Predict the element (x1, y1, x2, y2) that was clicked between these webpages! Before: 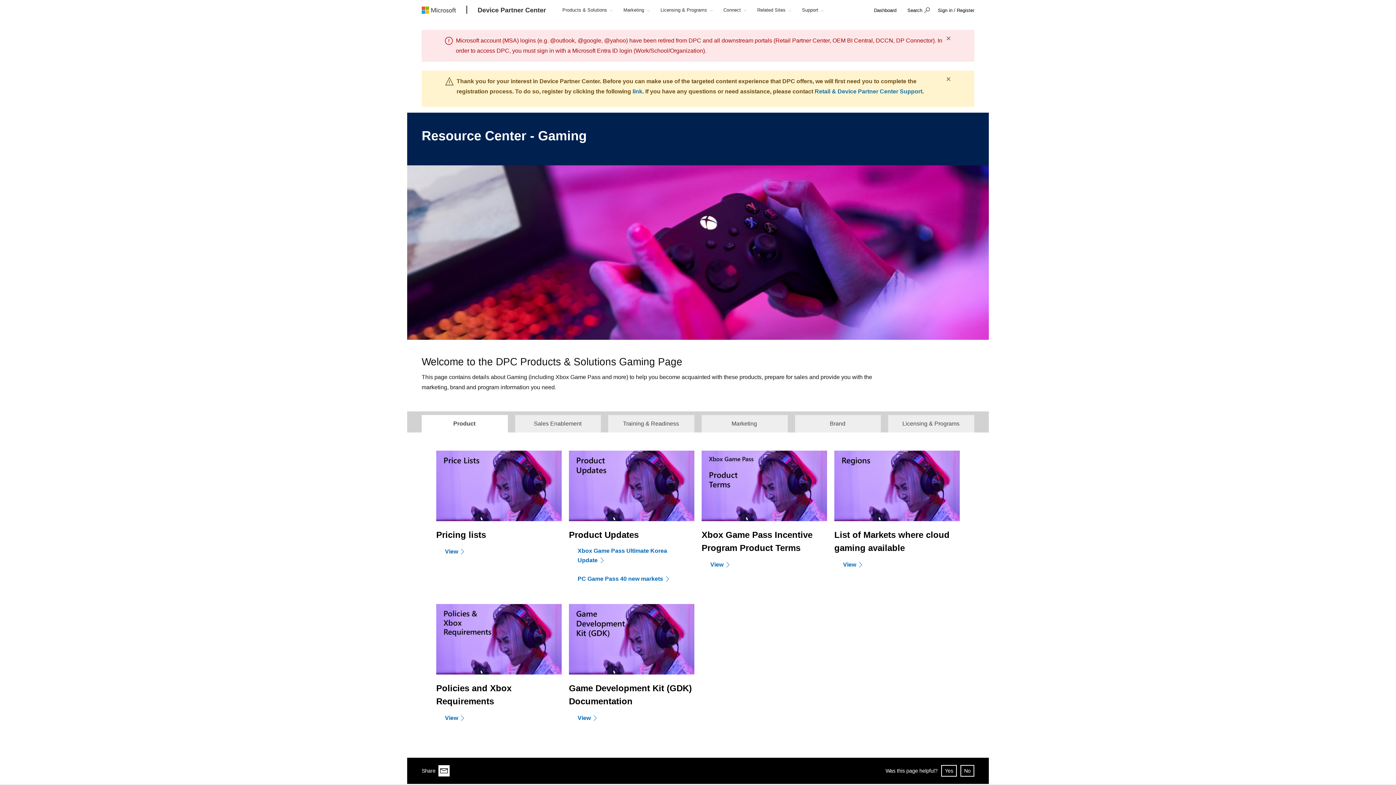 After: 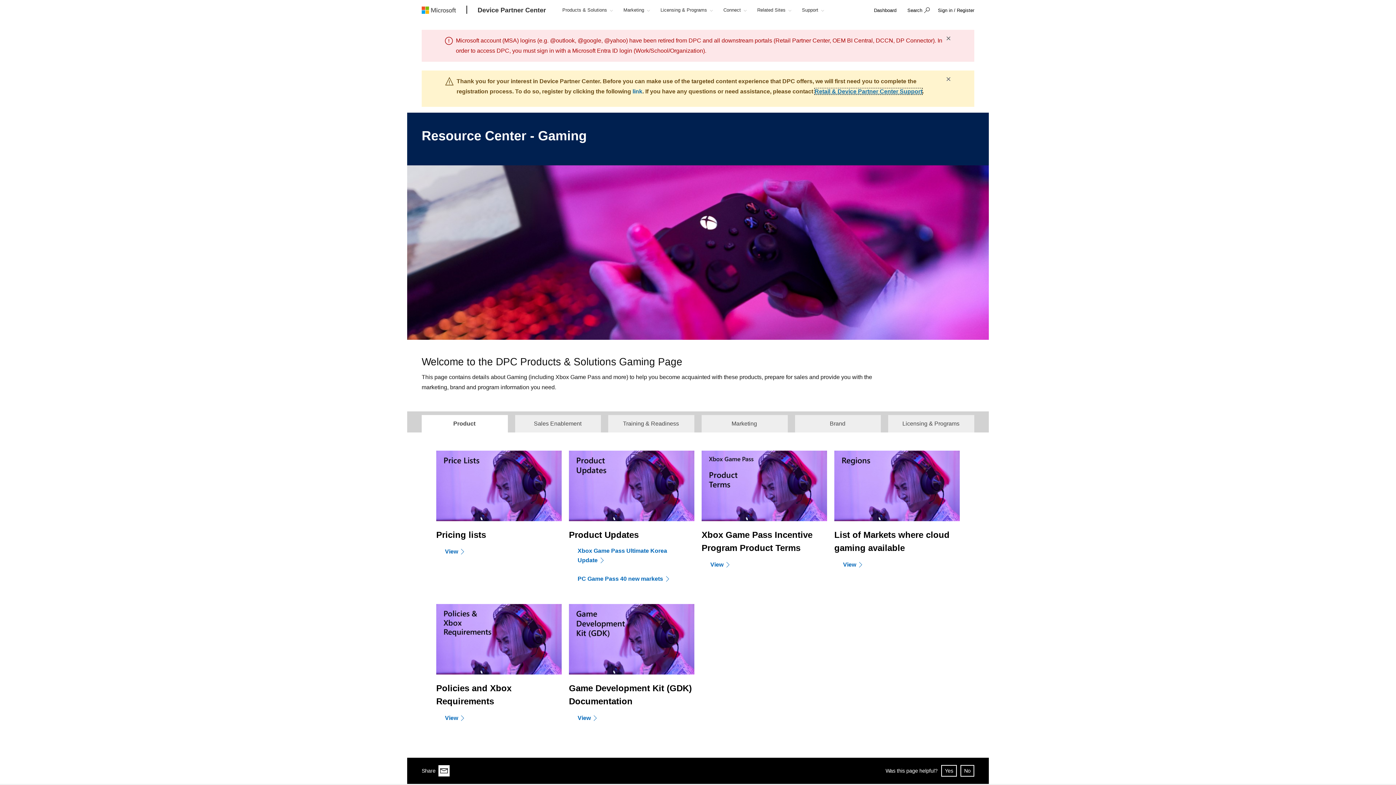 Action: bbox: (814, 88, 922, 94) label: Retail & Device Partner Center Support